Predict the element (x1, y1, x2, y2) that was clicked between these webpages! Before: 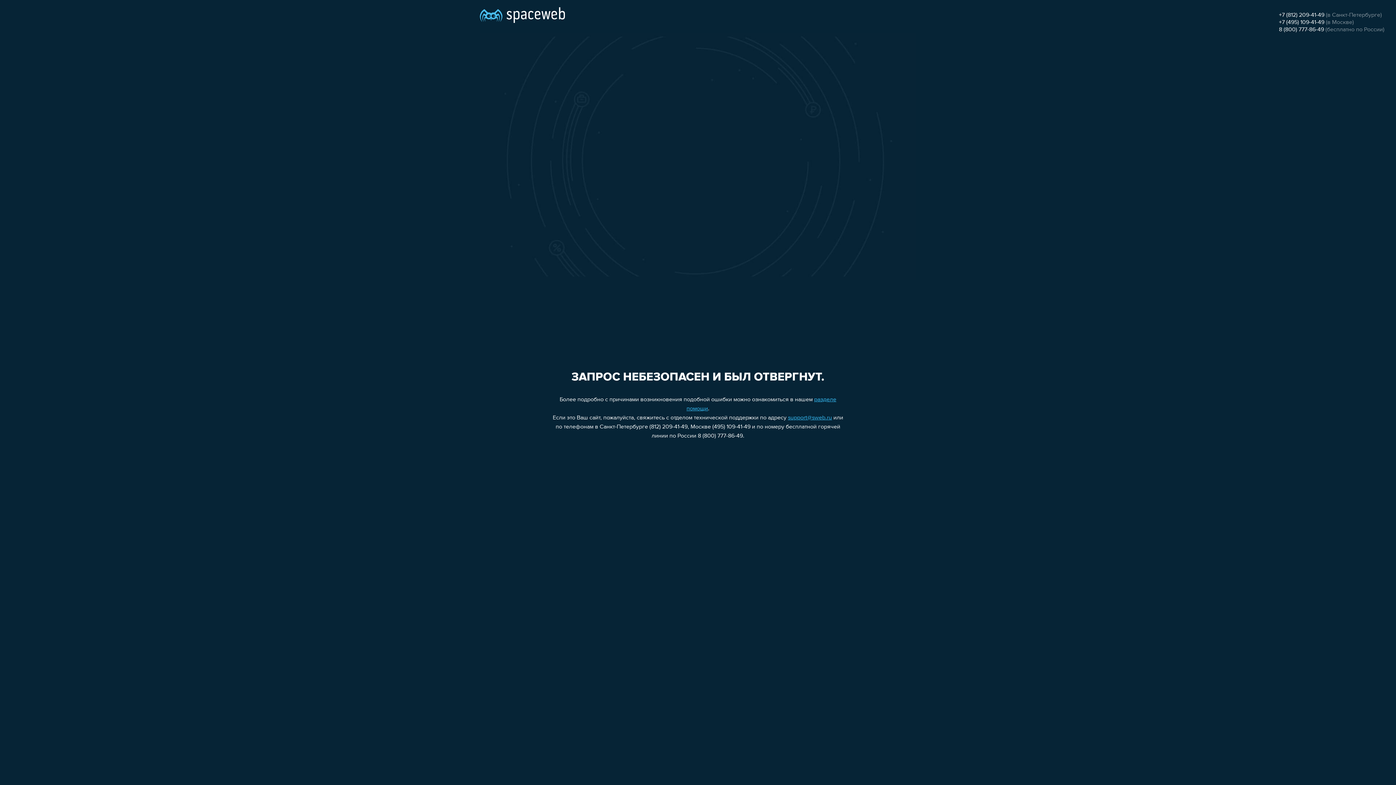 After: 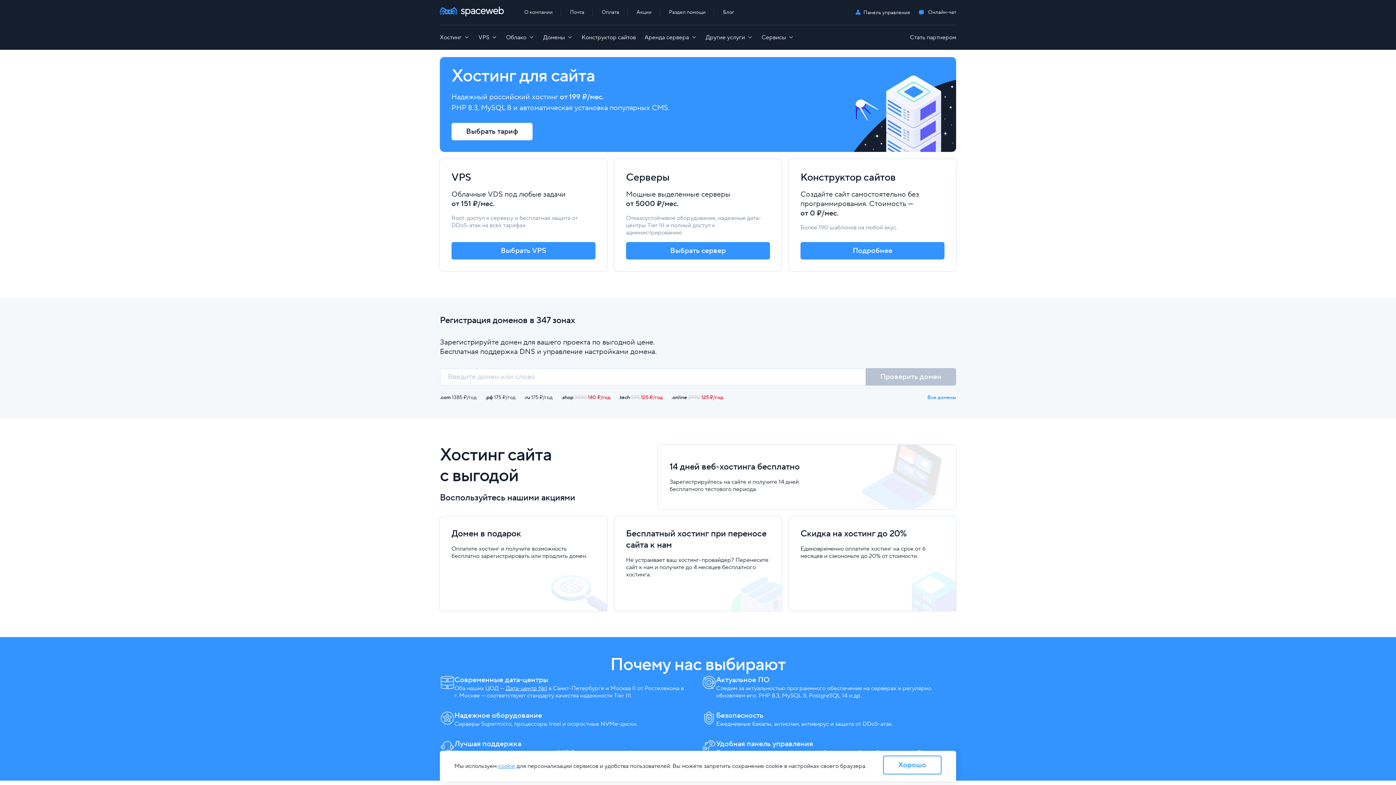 Action: bbox: (480, 0, 565, 25)